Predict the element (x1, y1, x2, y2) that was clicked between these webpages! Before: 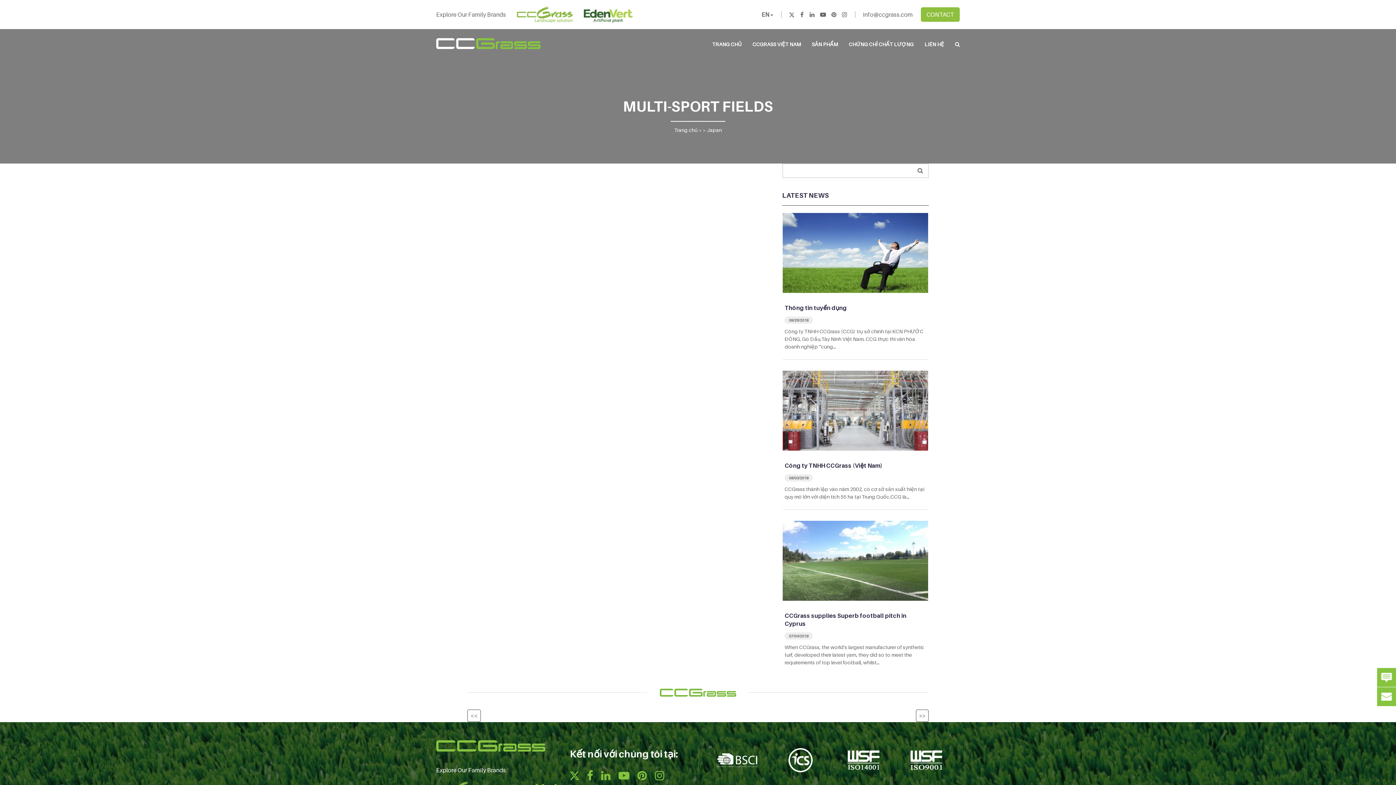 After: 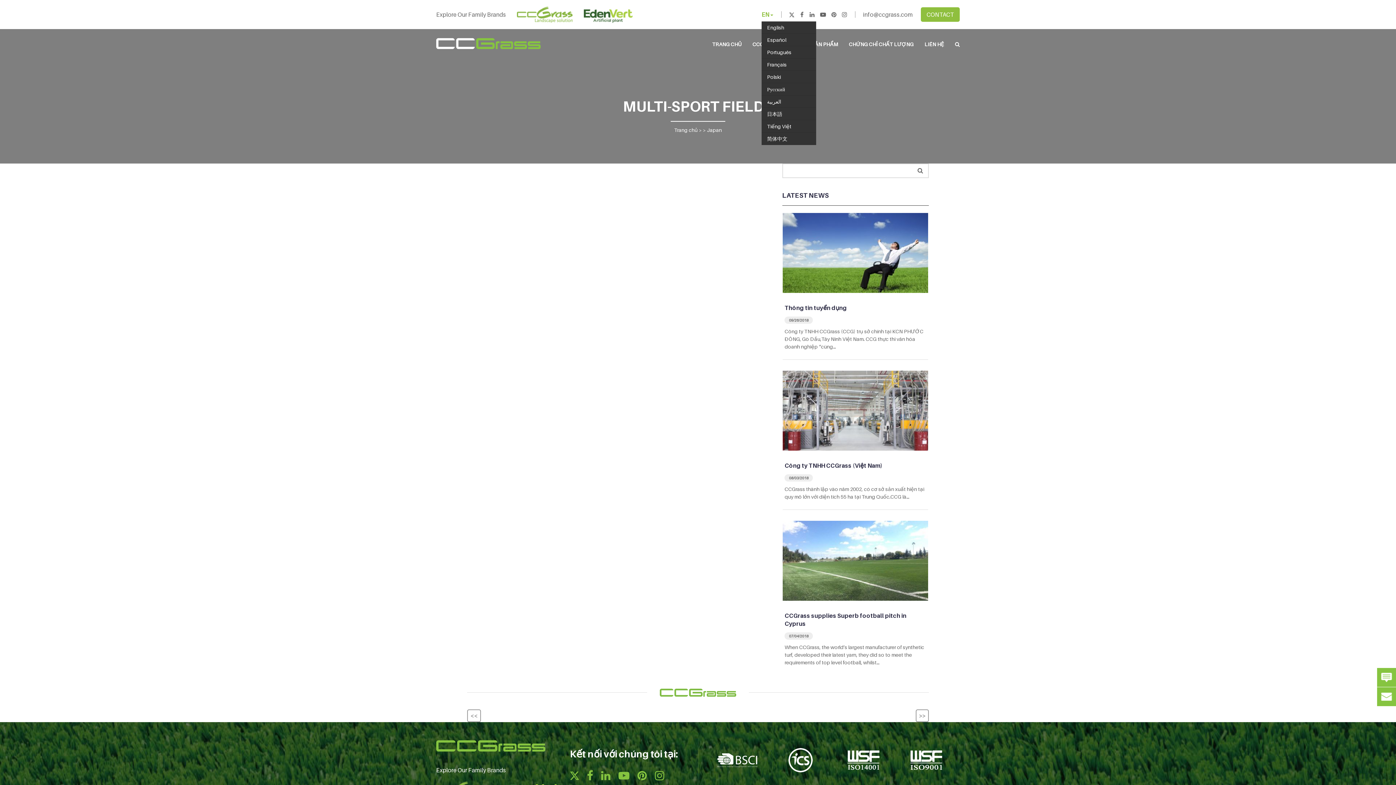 Action: label: EN bbox: (761, 10, 773, 18)